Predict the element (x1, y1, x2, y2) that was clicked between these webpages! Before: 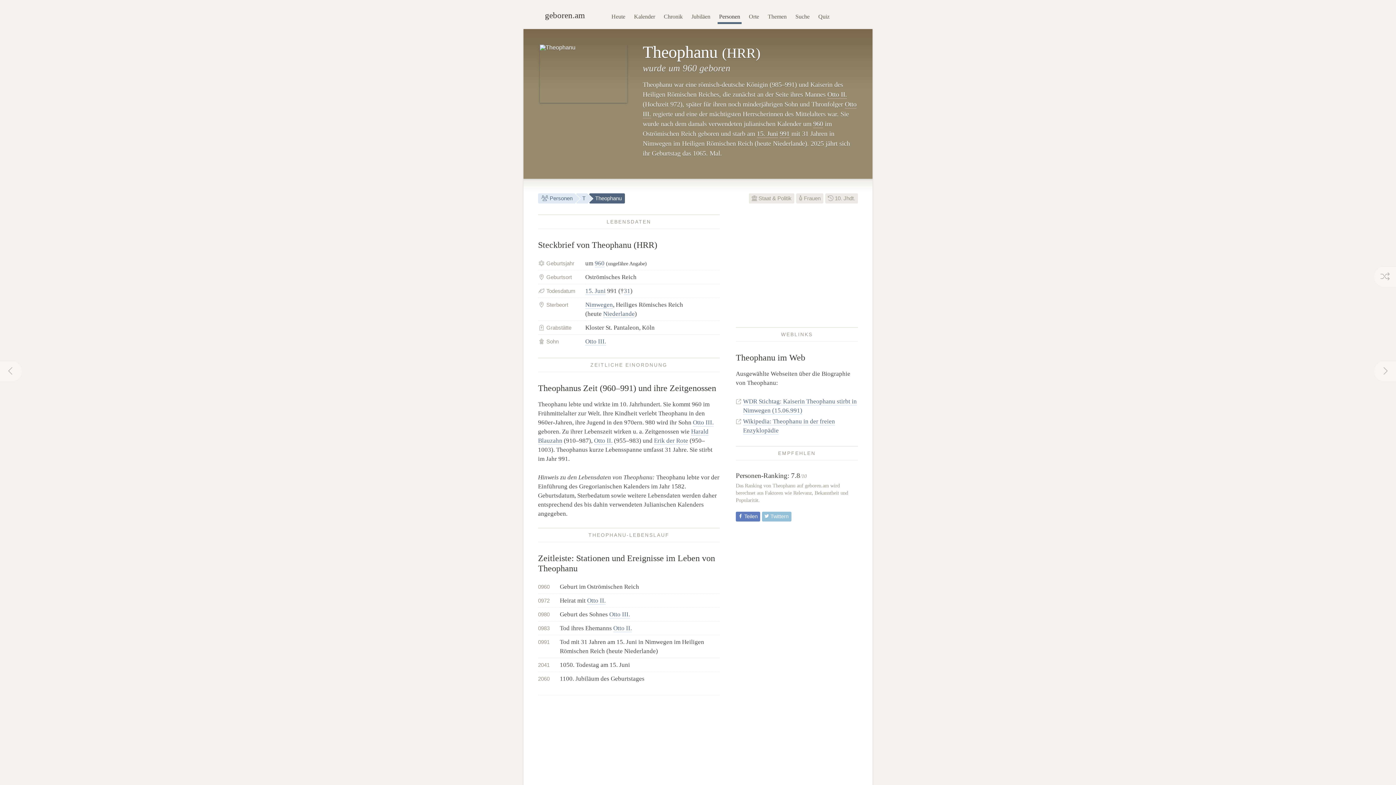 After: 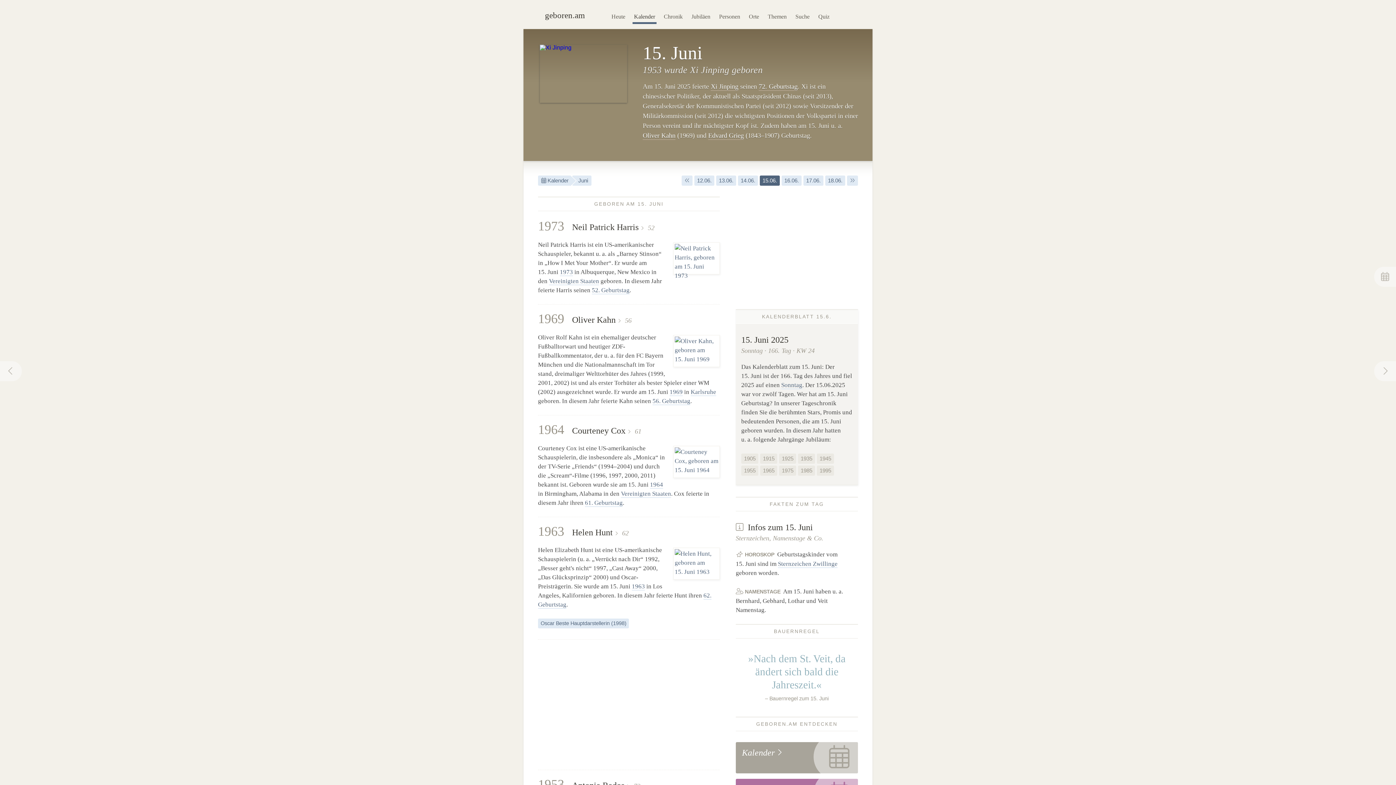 Action: bbox: (585, 287, 605, 295) label: 15. Juni